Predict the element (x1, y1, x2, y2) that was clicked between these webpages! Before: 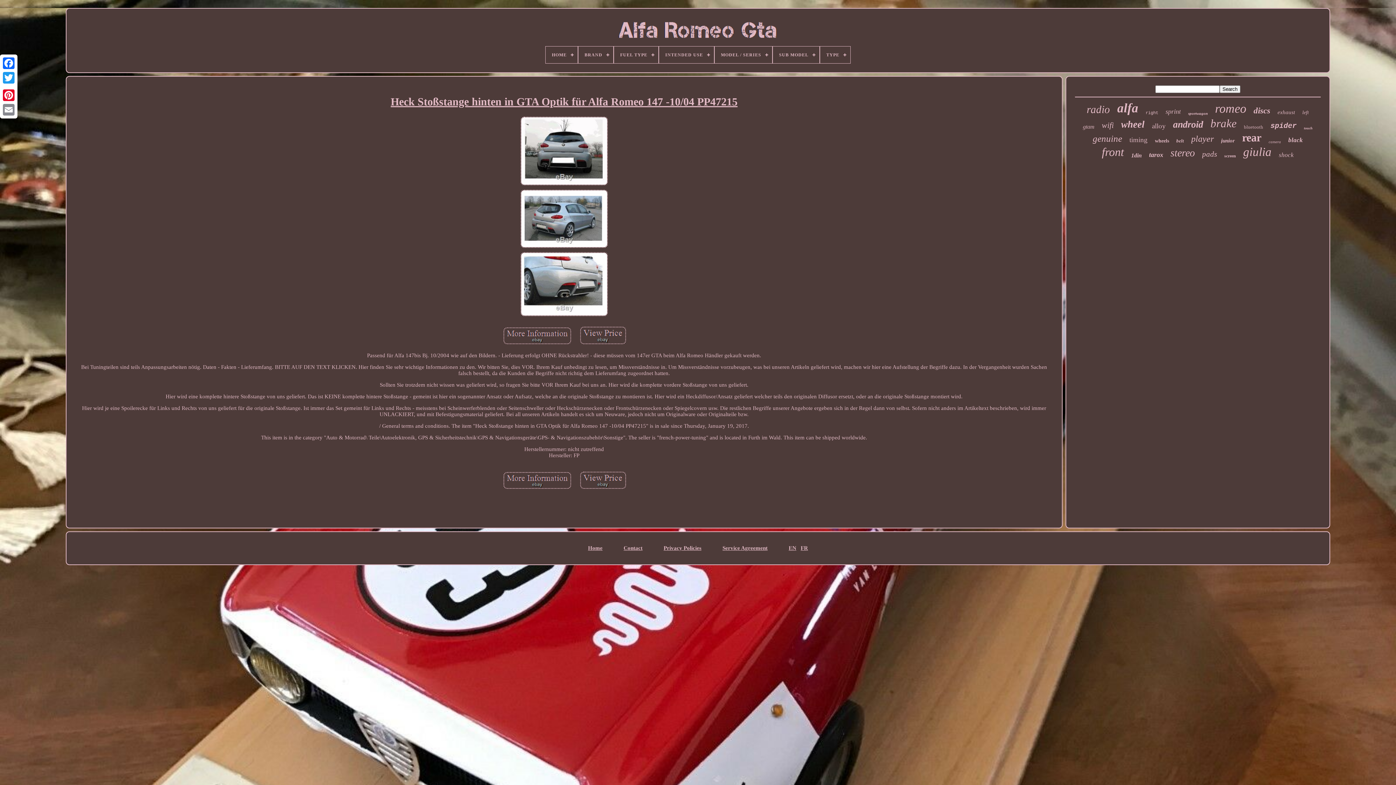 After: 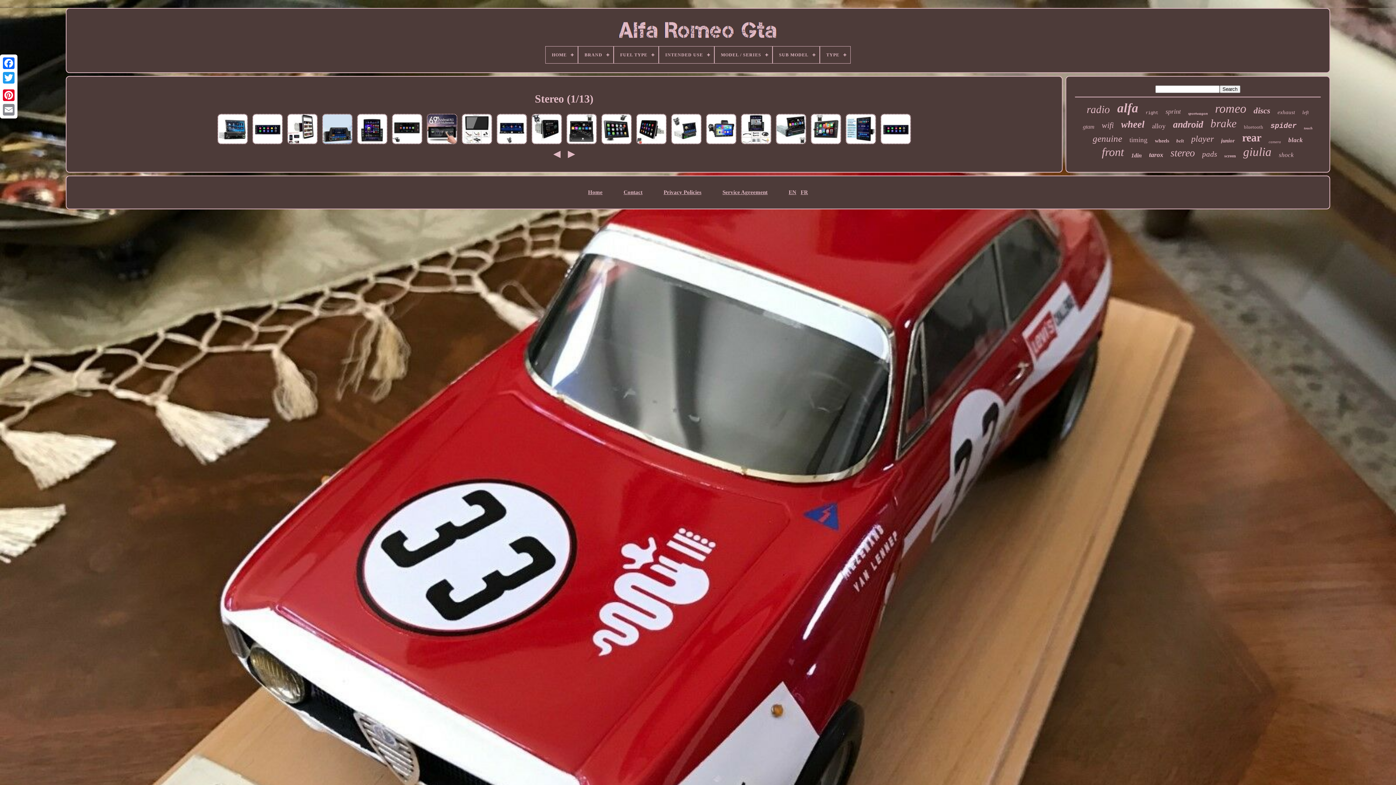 Action: label: stereo bbox: (1170, 147, 1195, 158)